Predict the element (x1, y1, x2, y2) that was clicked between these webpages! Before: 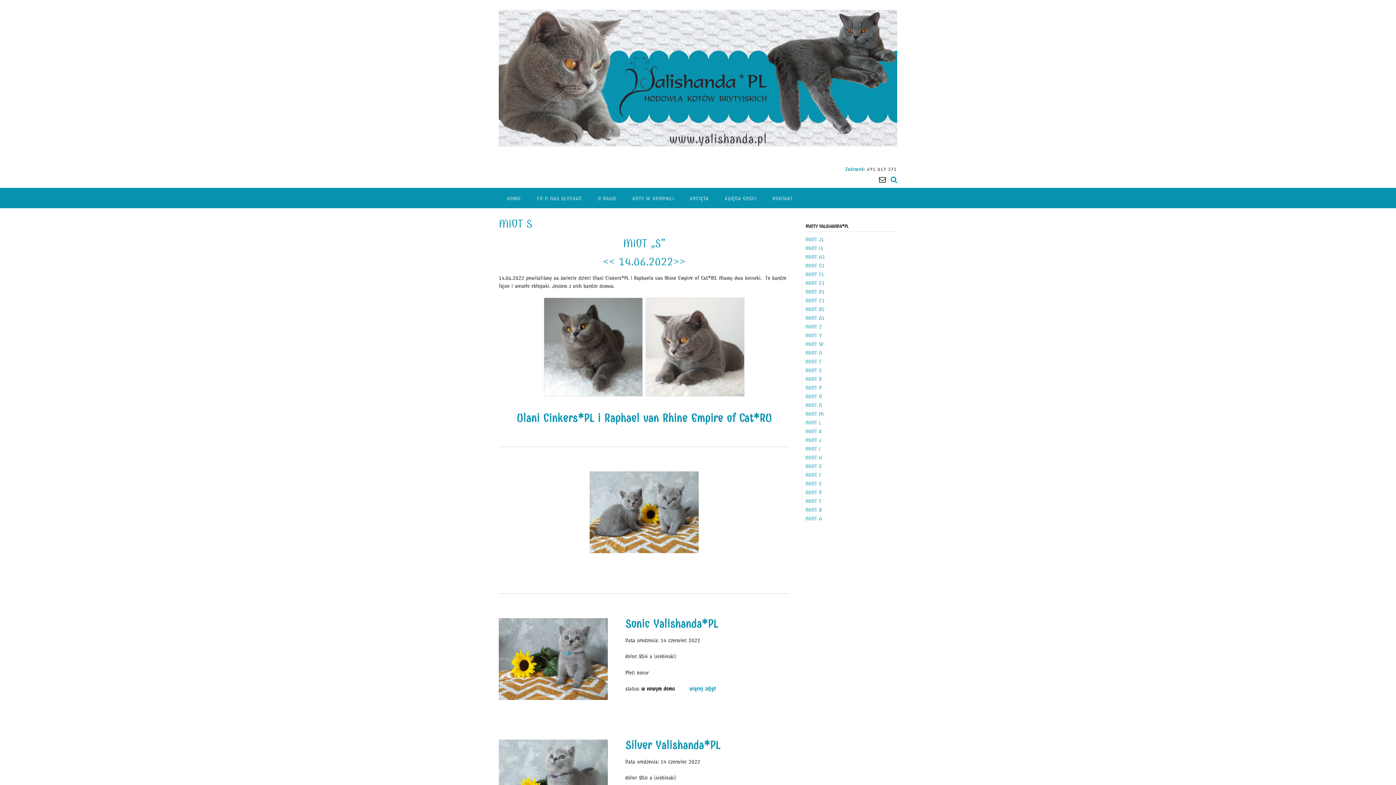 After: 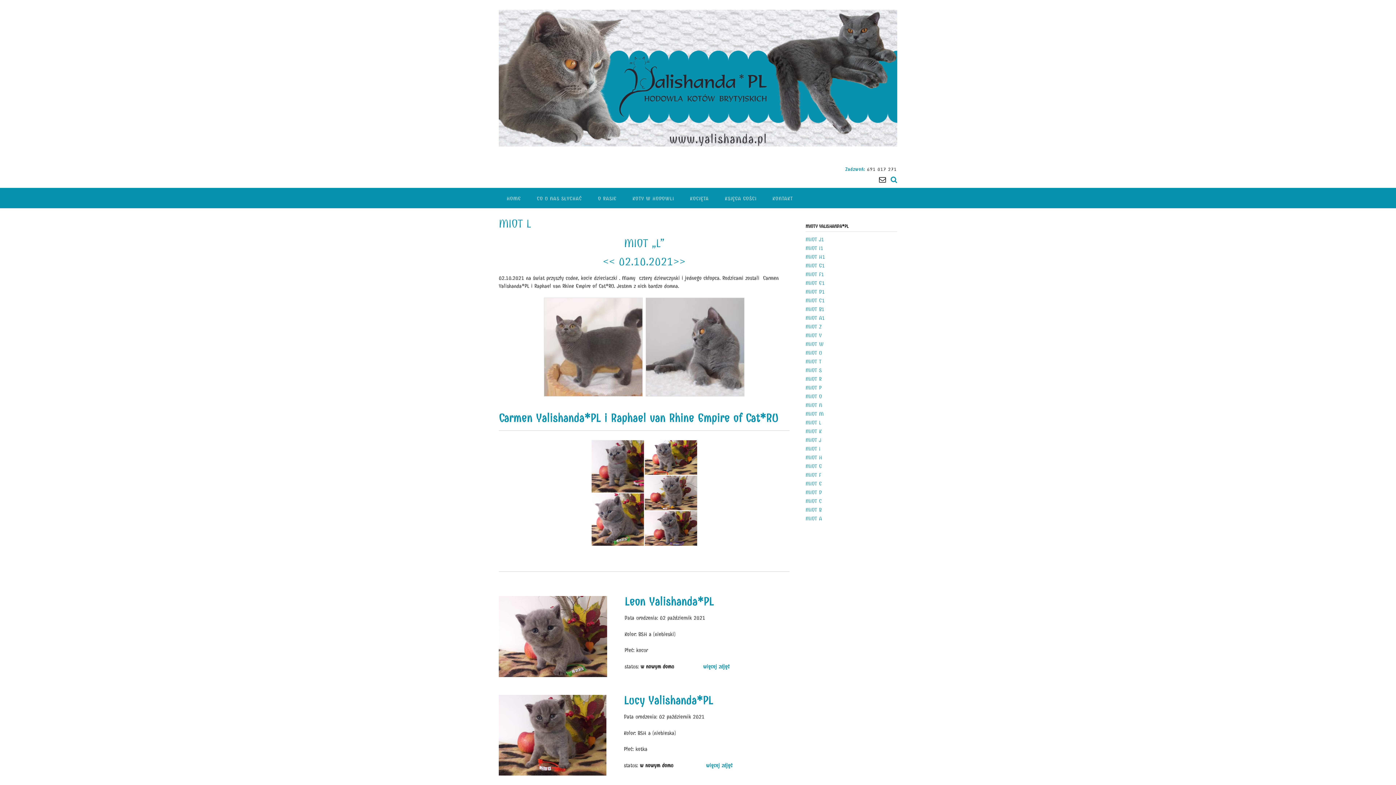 Action: bbox: (805, 419, 821, 426) label: MIOT L